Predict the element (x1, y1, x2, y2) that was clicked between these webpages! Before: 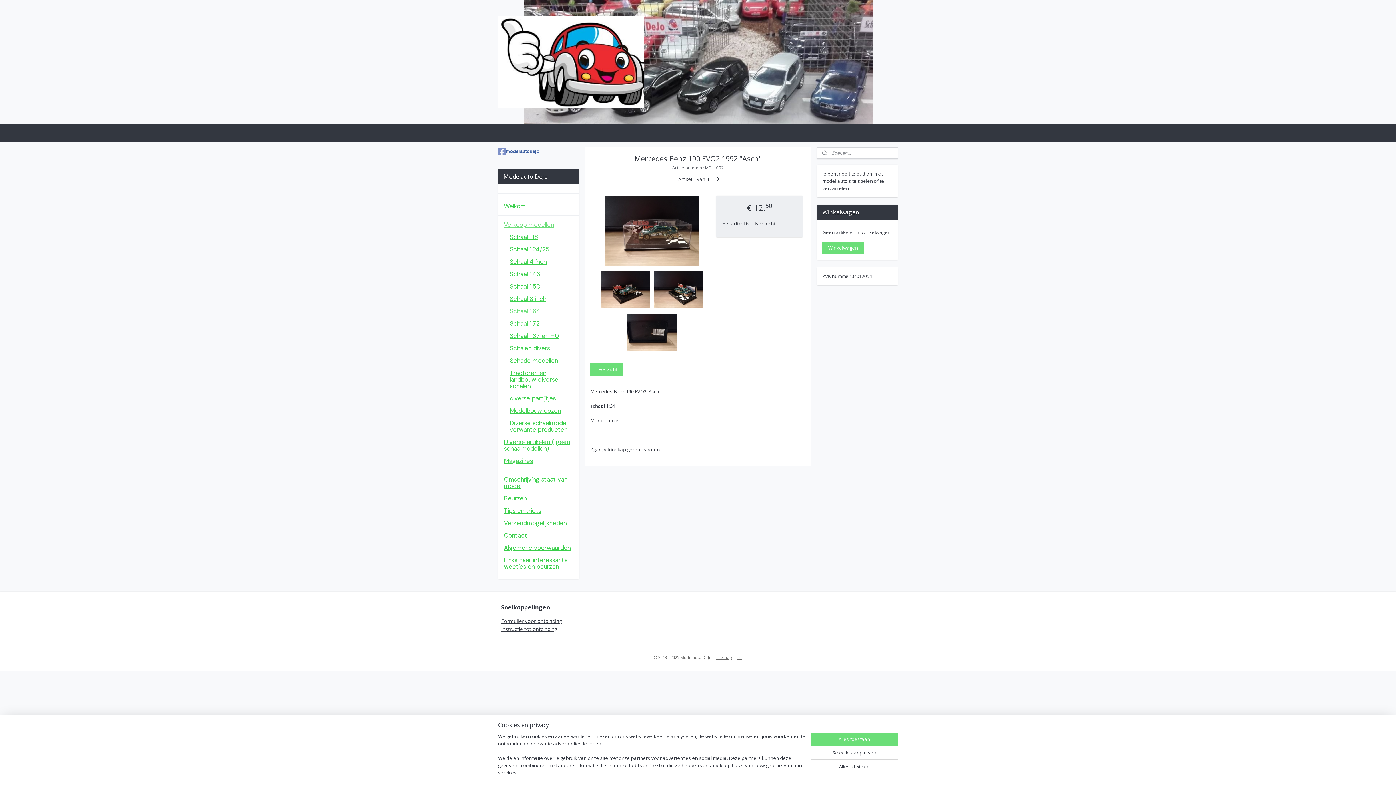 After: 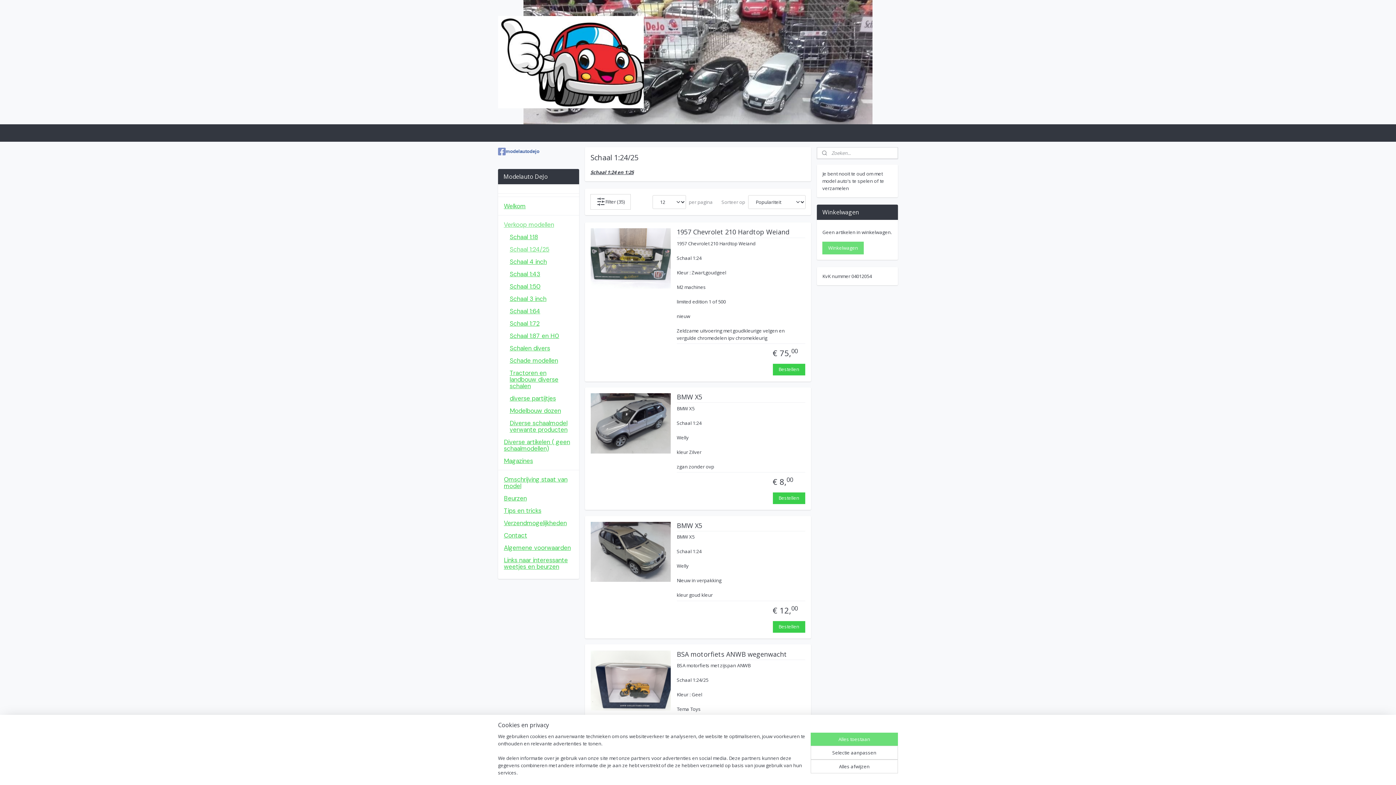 Action: bbox: (503, 243, 579, 255) label: Schaal 1:24/25